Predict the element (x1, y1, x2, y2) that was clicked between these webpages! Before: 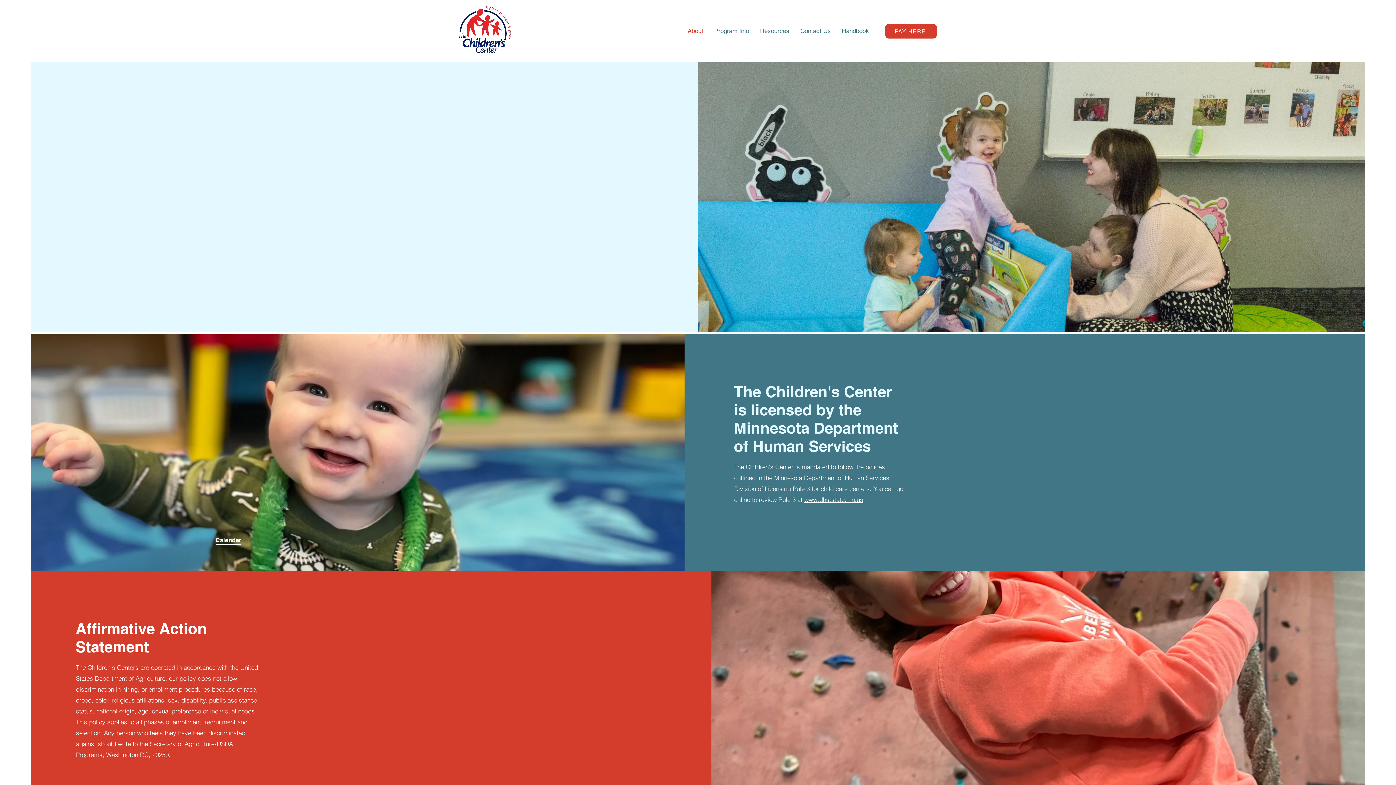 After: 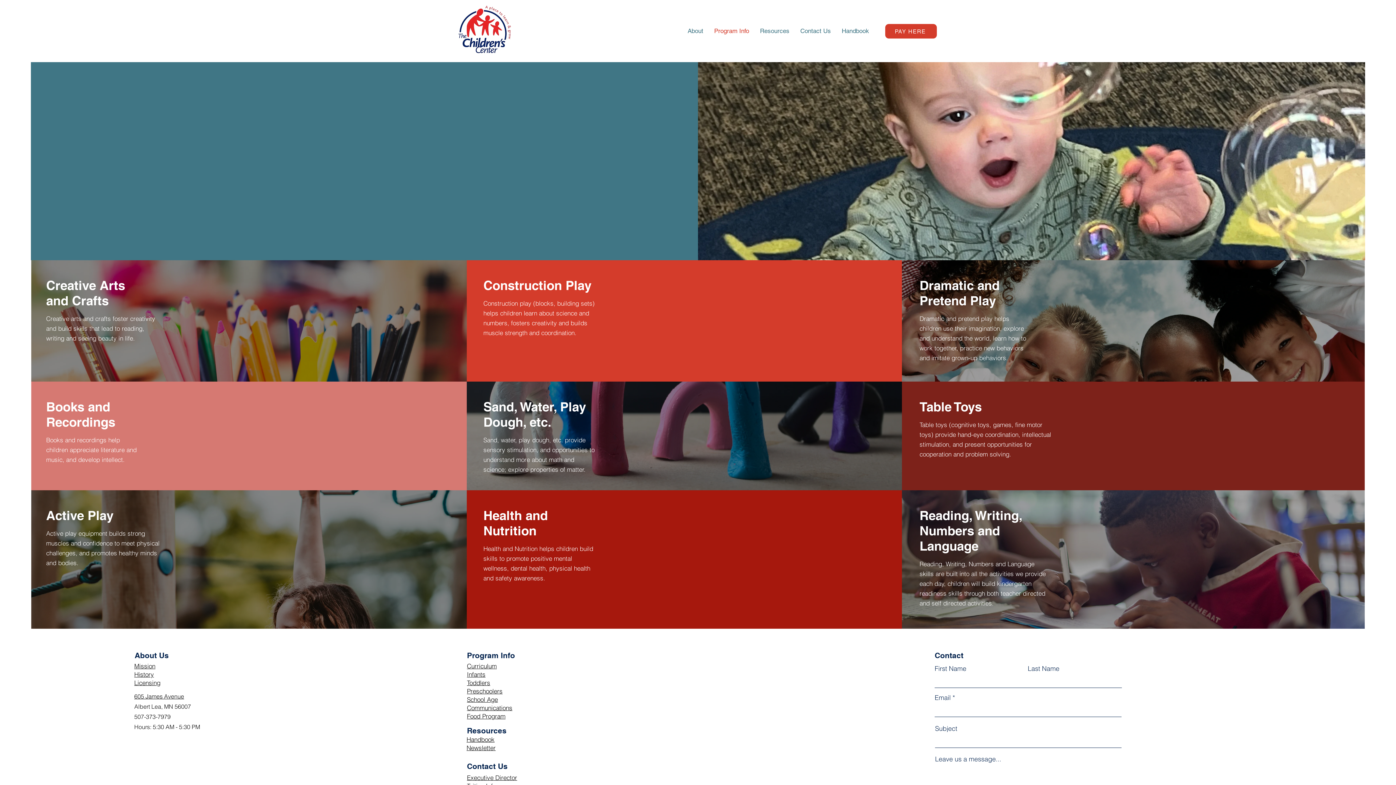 Action: label: Program Info bbox: (708, 22, 754, 39)